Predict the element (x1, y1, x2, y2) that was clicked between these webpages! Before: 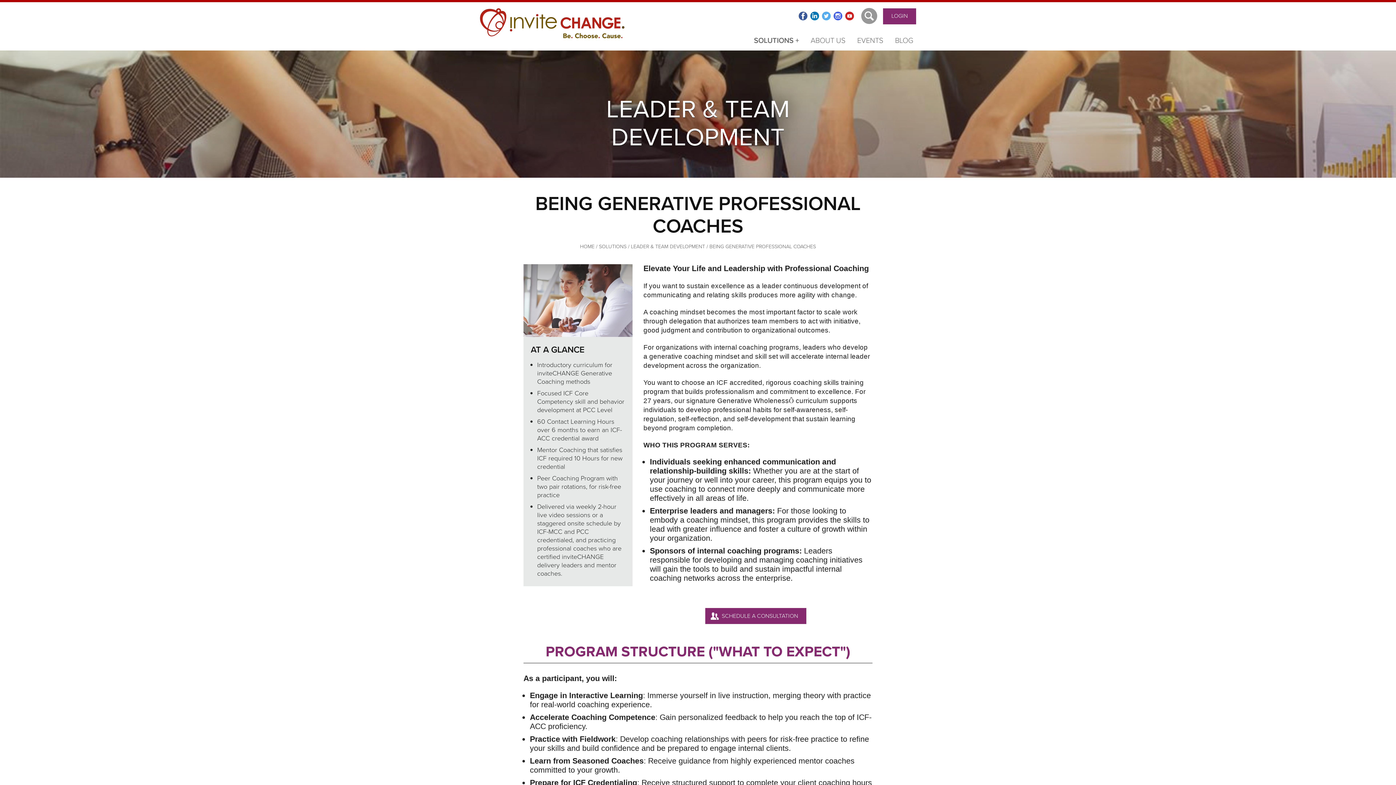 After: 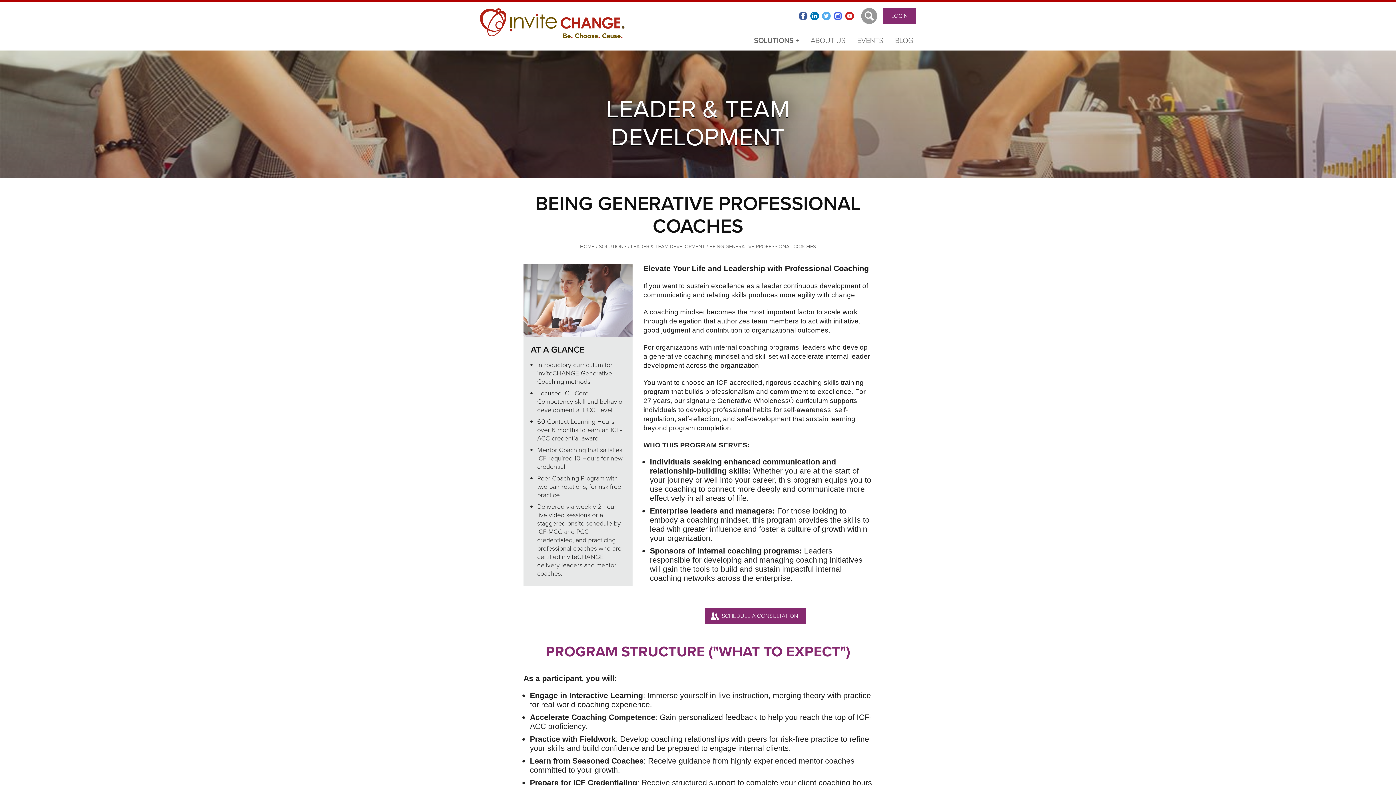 Action: bbox: (832, 10, 844, 21) label: inviteCHANGE on Instagram